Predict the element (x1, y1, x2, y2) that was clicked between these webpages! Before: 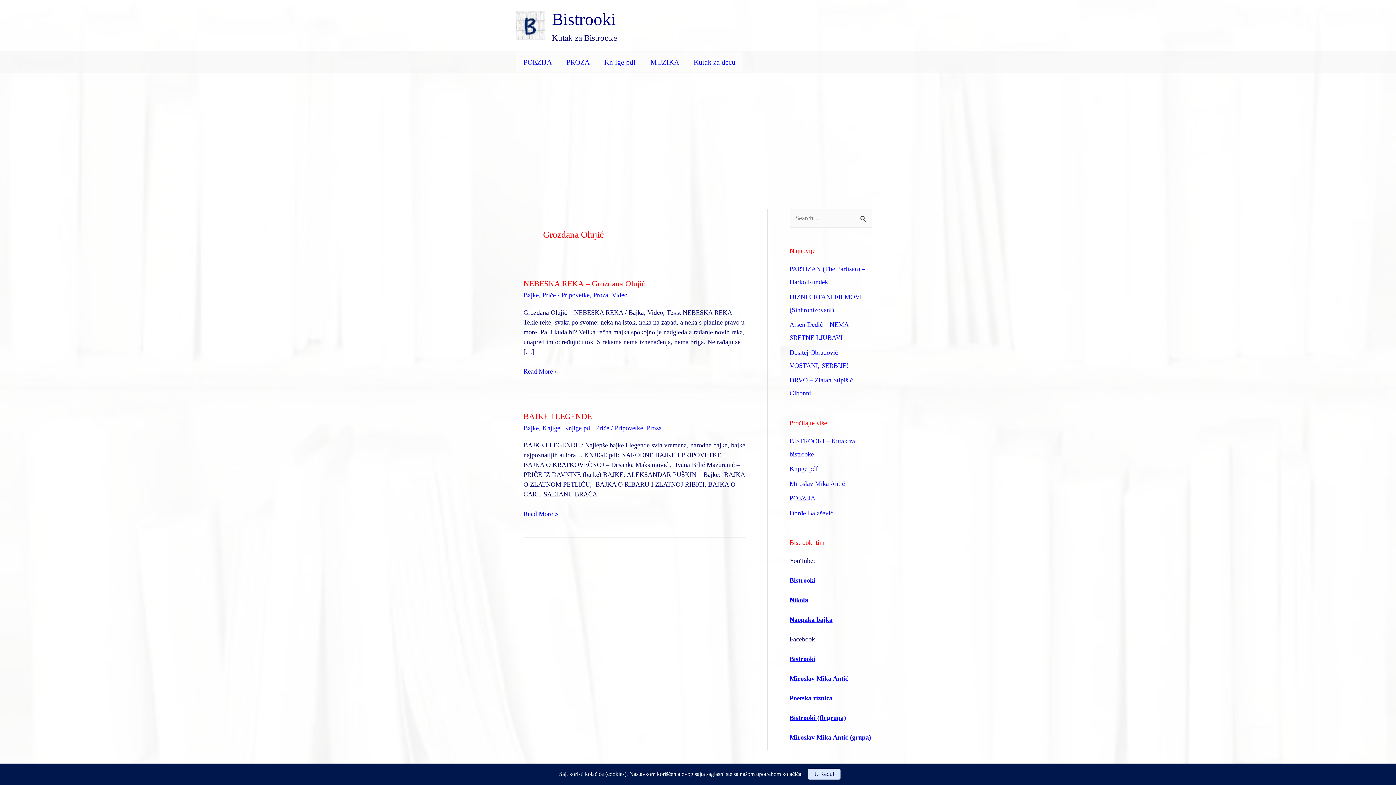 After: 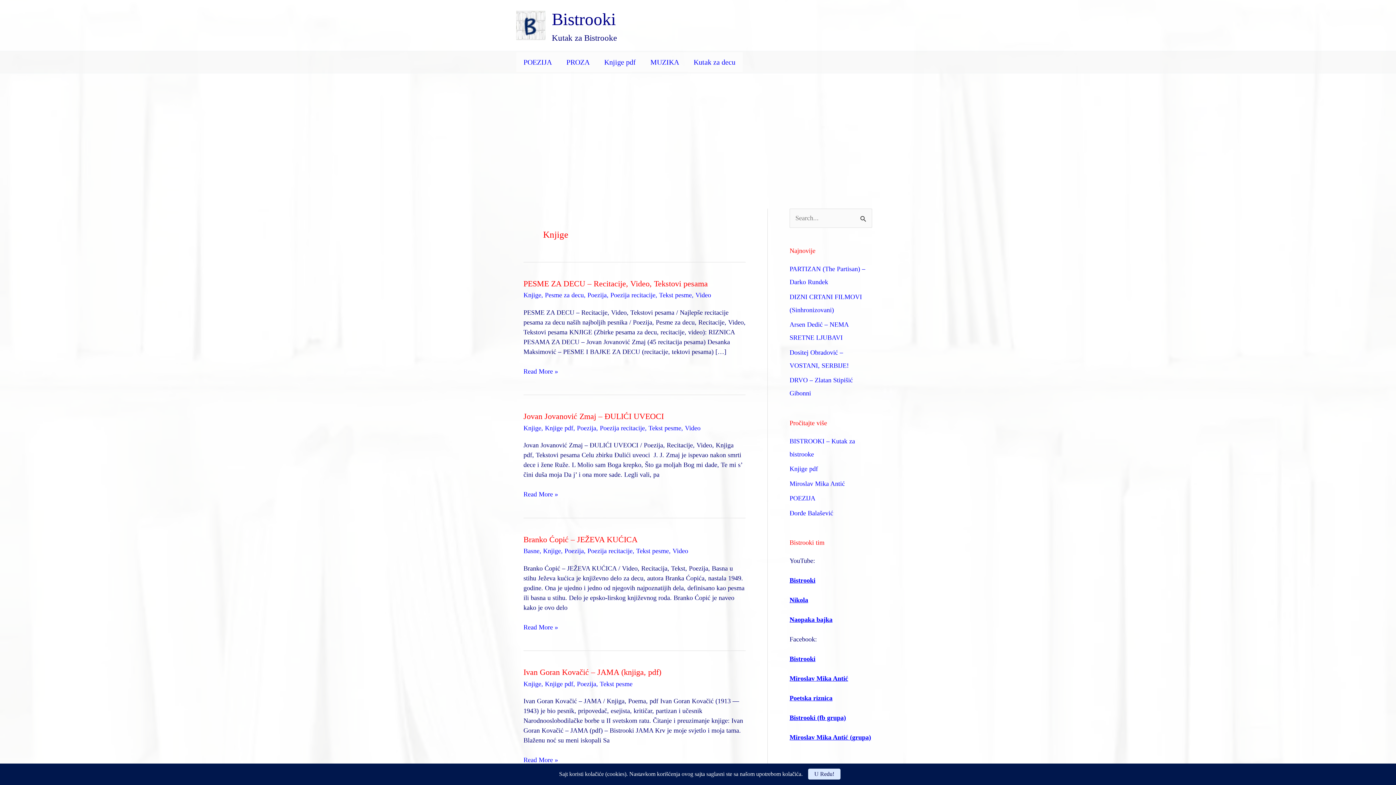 Action: bbox: (542, 424, 560, 431) label: Knjige